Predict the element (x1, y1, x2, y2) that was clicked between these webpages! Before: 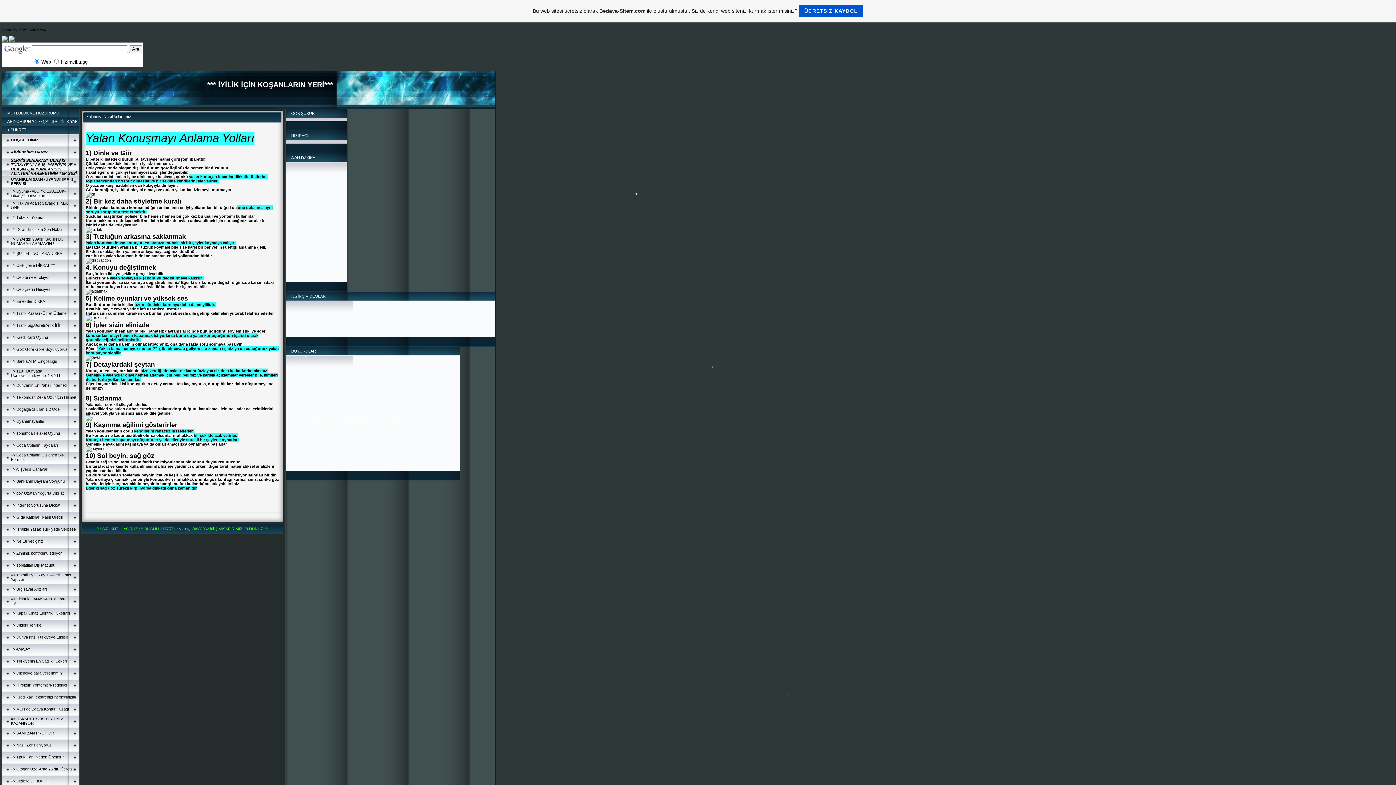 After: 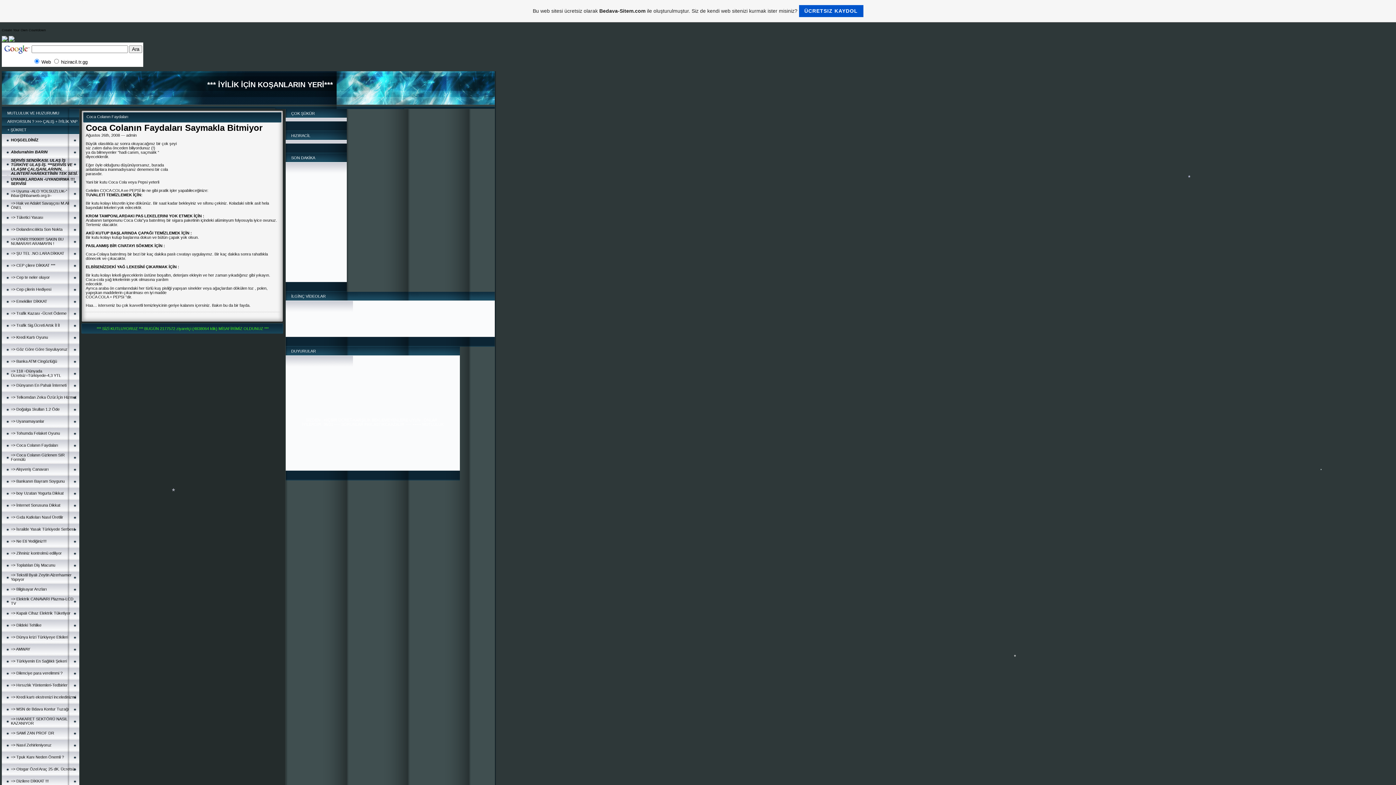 Action: bbox: (10, 443, 58, 447) label: => Coca Colanın Faydaları